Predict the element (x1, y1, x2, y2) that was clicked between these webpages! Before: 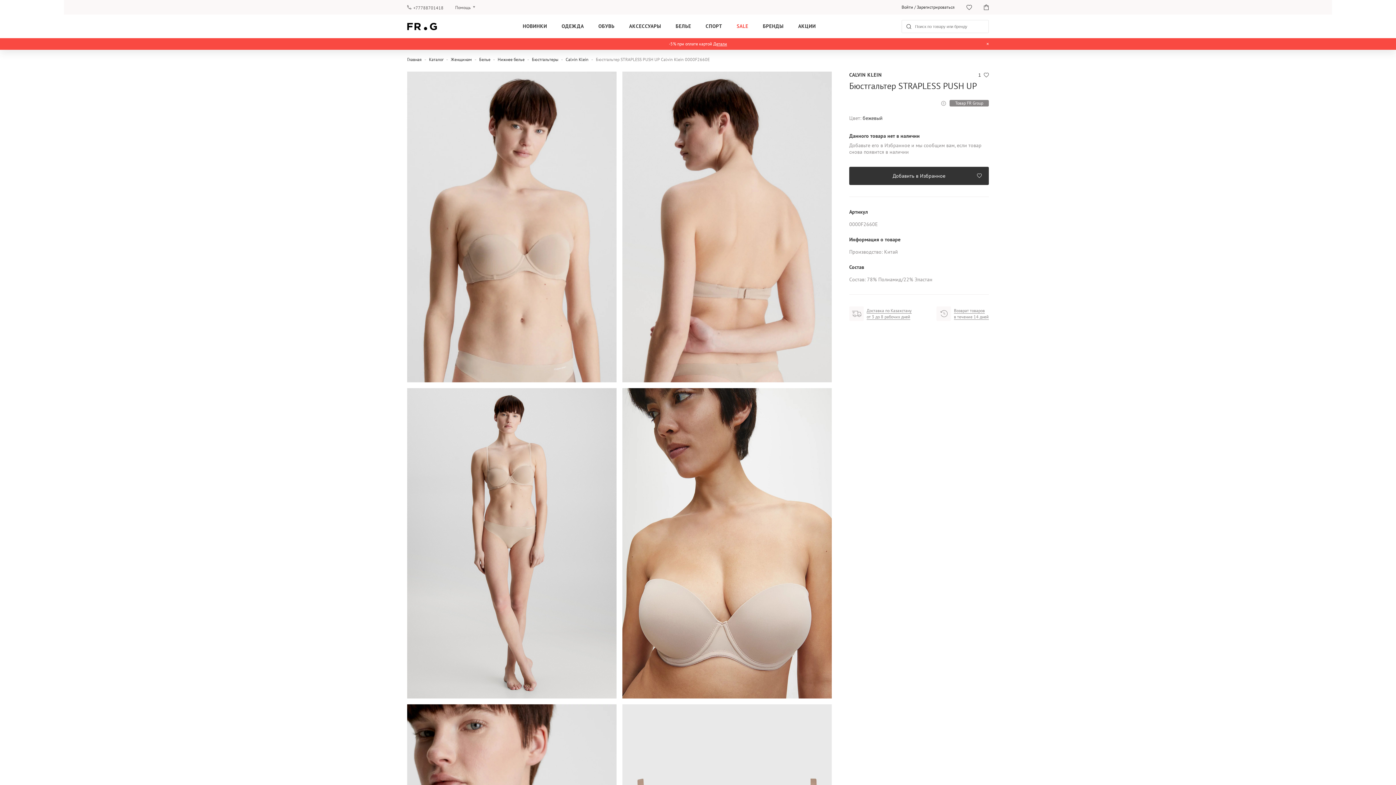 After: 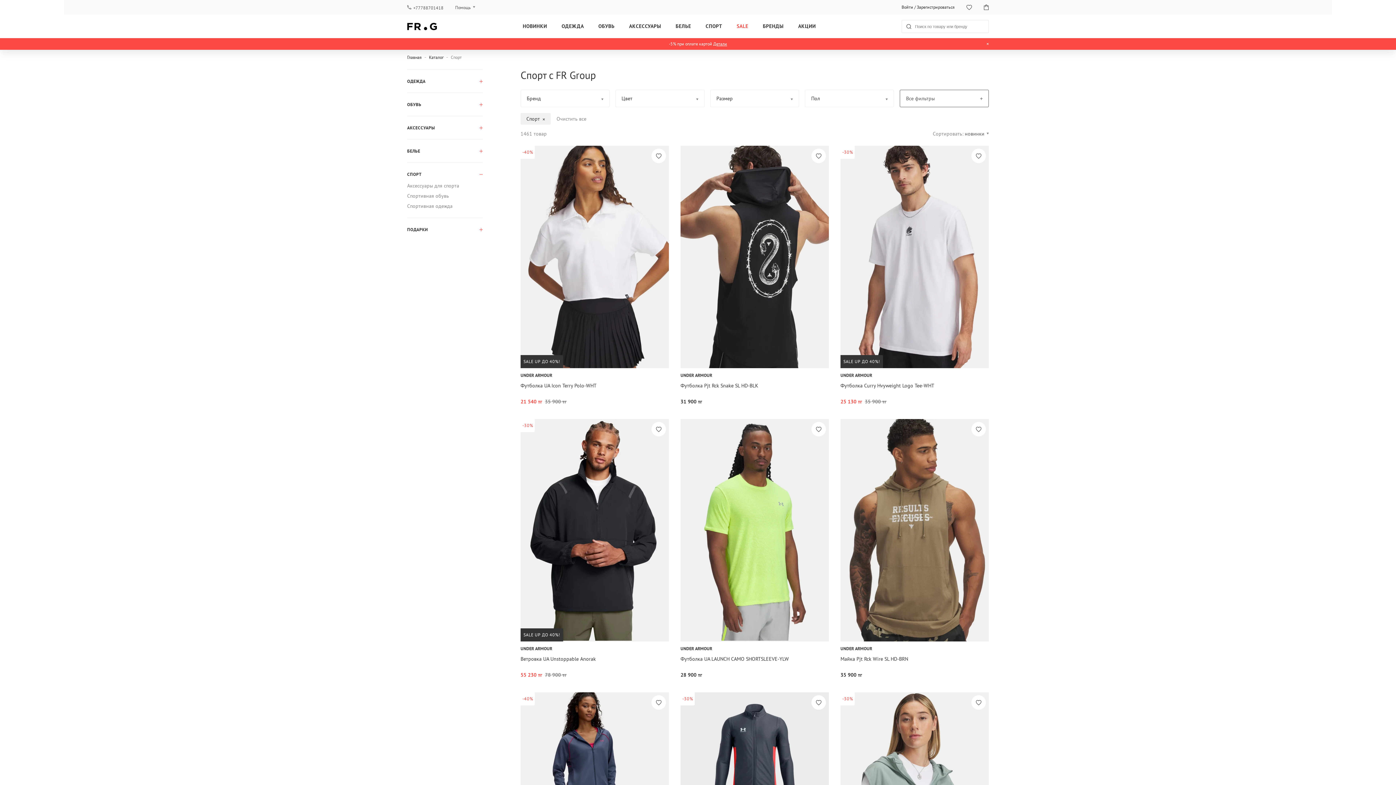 Action: bbox: (705, 14, 722, 38) label: СПОРТ